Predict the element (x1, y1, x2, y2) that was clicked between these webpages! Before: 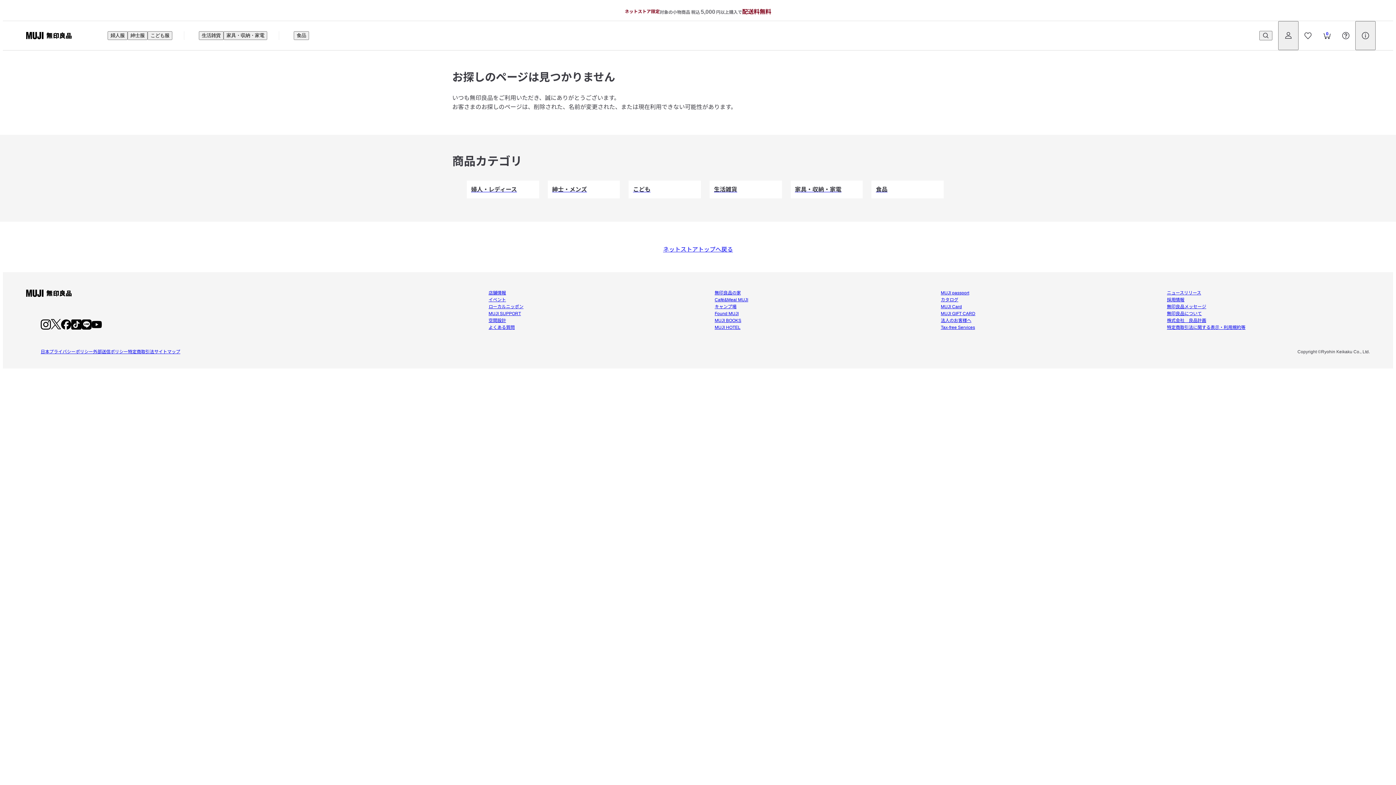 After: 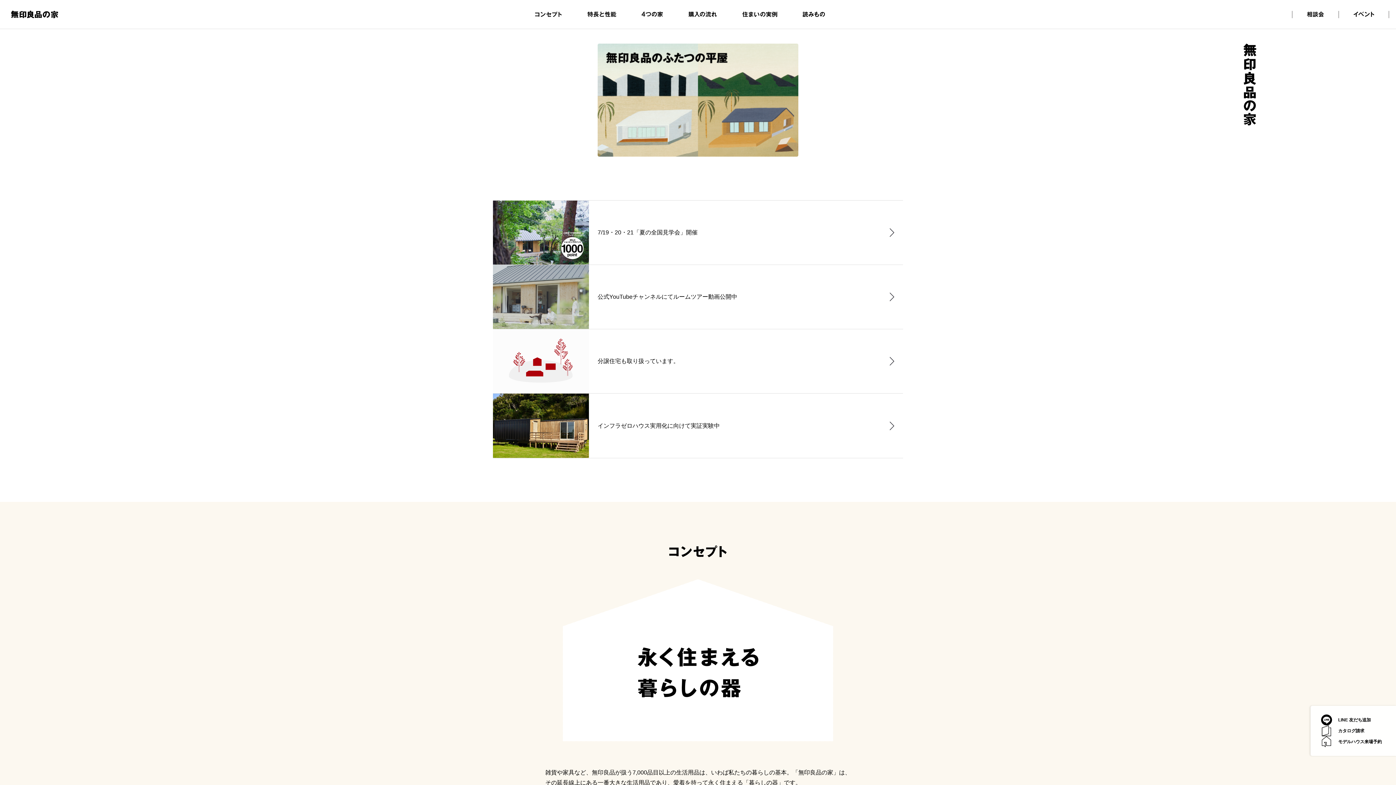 Action: label: 無印良品の家 bbox: (714, 290, 741, 295)